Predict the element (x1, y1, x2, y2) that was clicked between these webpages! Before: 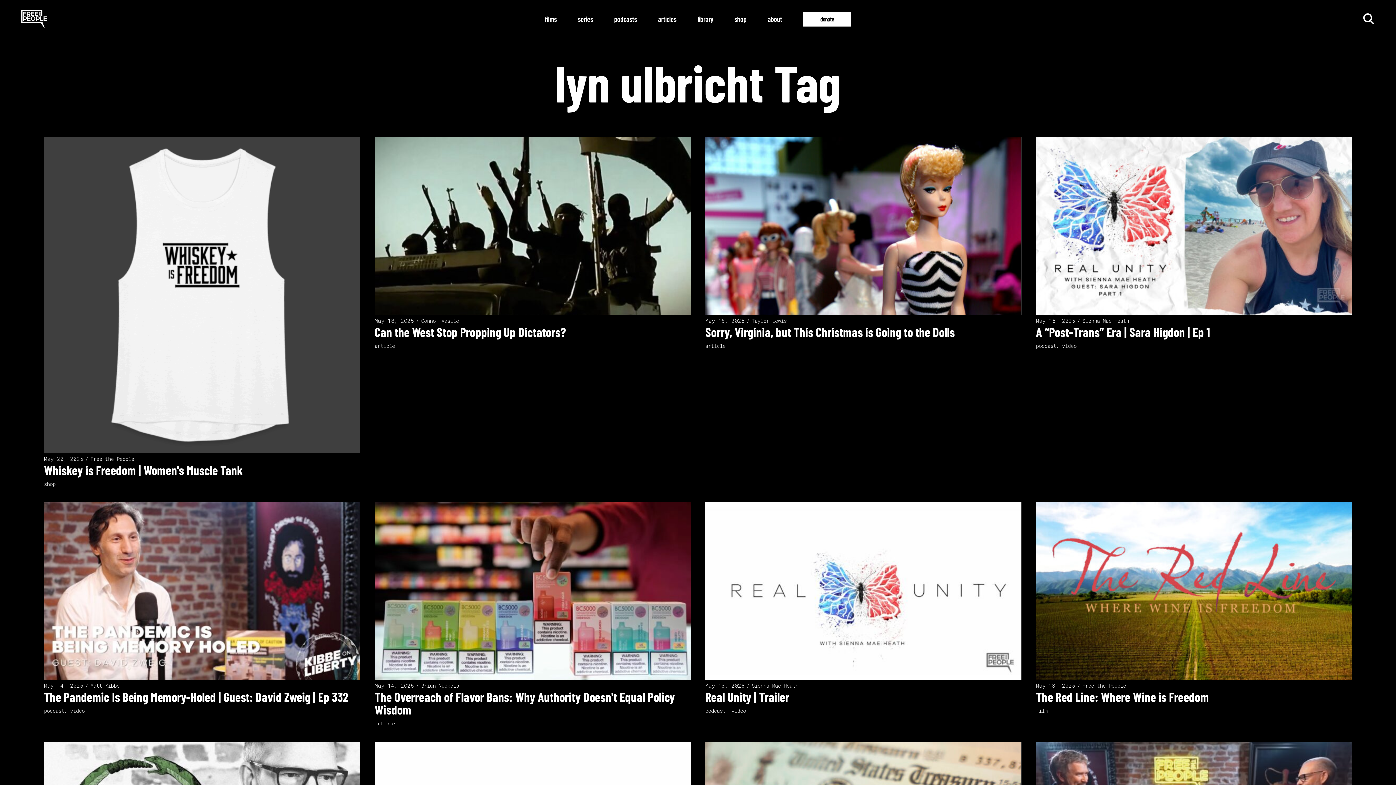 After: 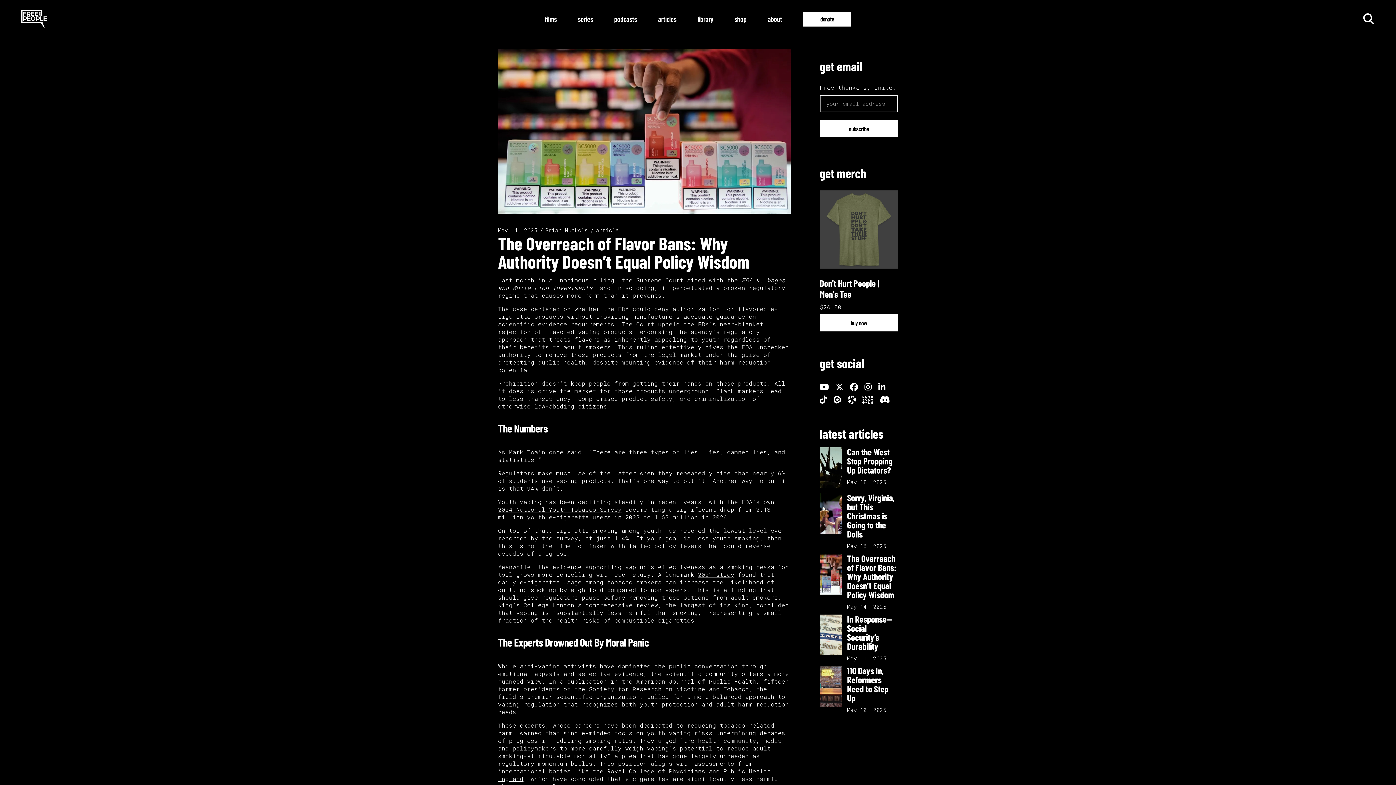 Action: bbox: (374, 675, 690, 681)